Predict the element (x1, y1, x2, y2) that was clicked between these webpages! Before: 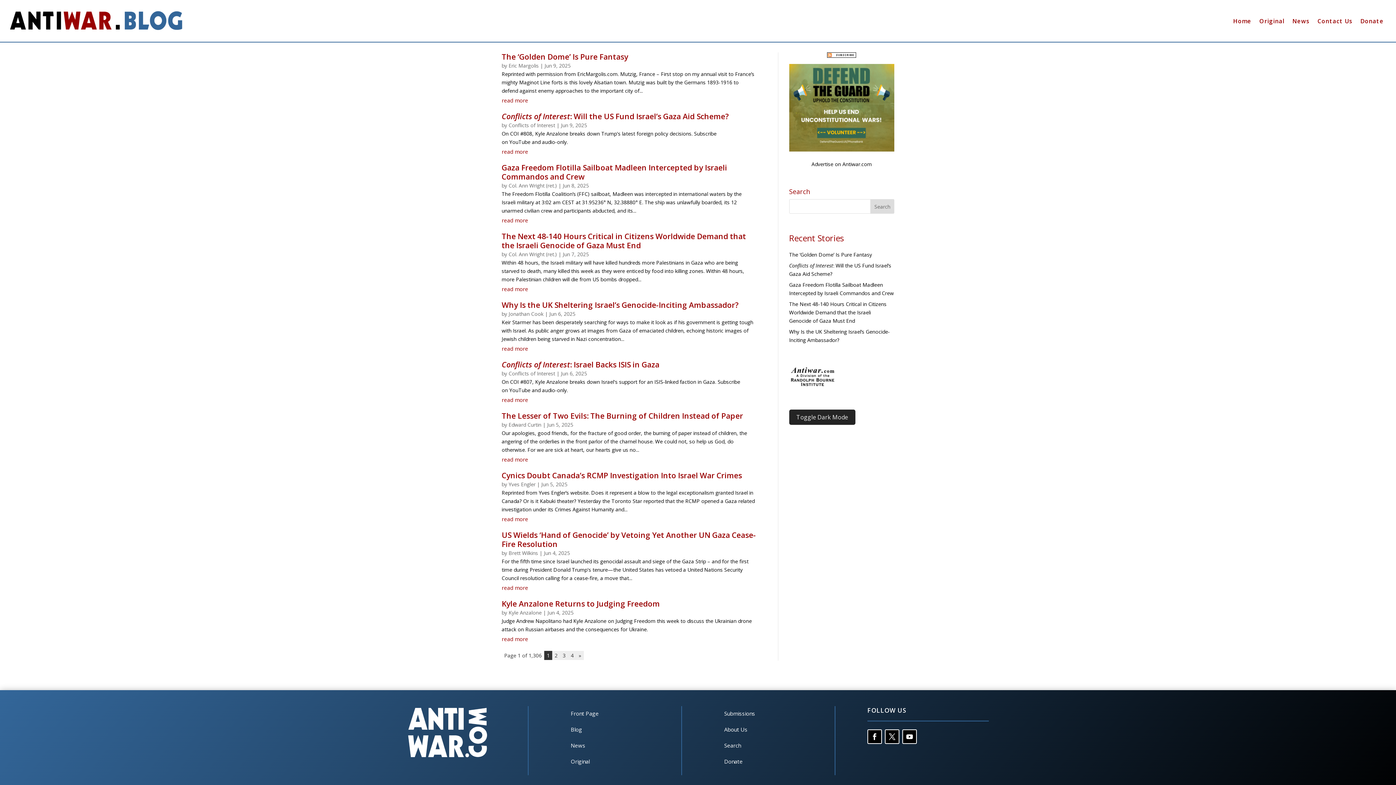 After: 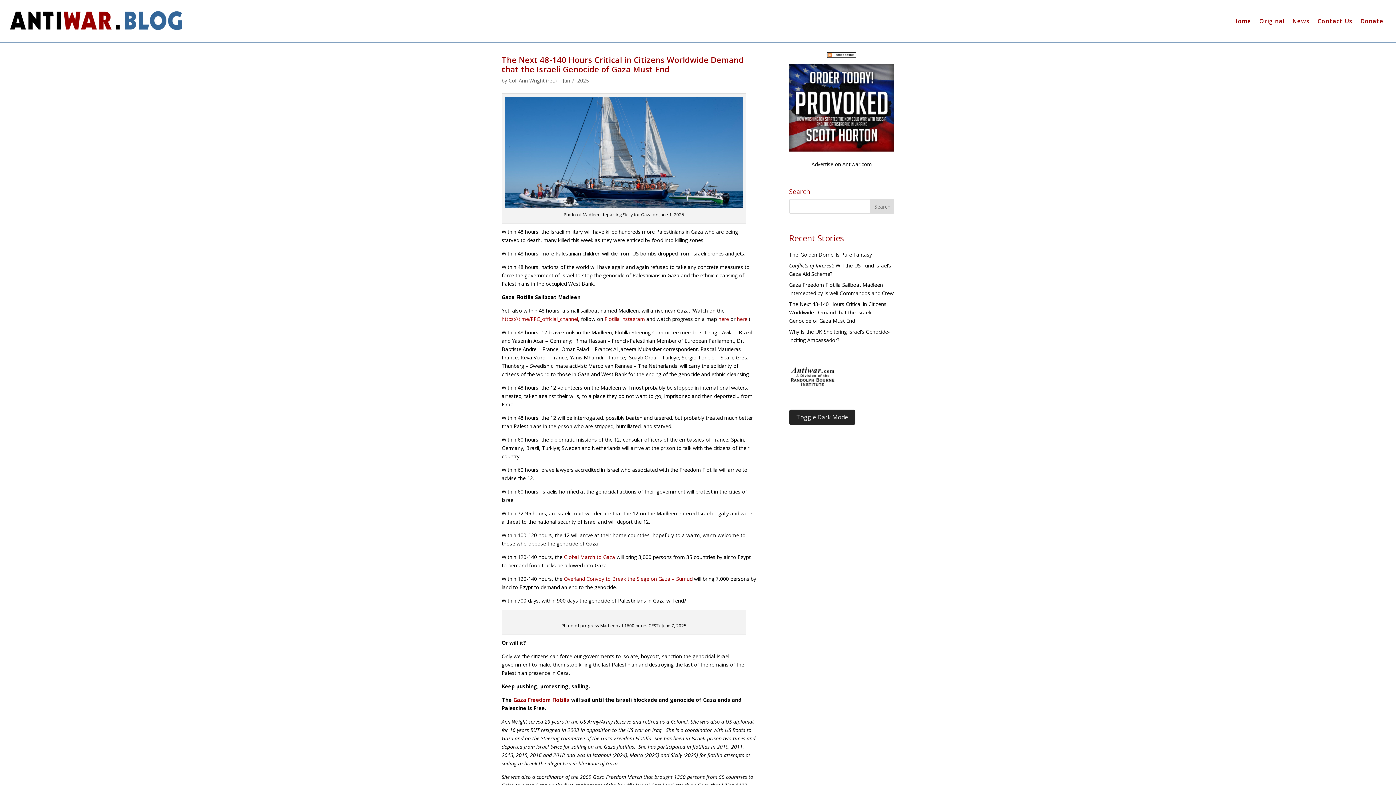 Action: bbox: (501, 231, 746, 250) label: The Next 48-140 Hours Critical in Citizens Worldwide Demand that the Israeli Genocide of Gaza Must End